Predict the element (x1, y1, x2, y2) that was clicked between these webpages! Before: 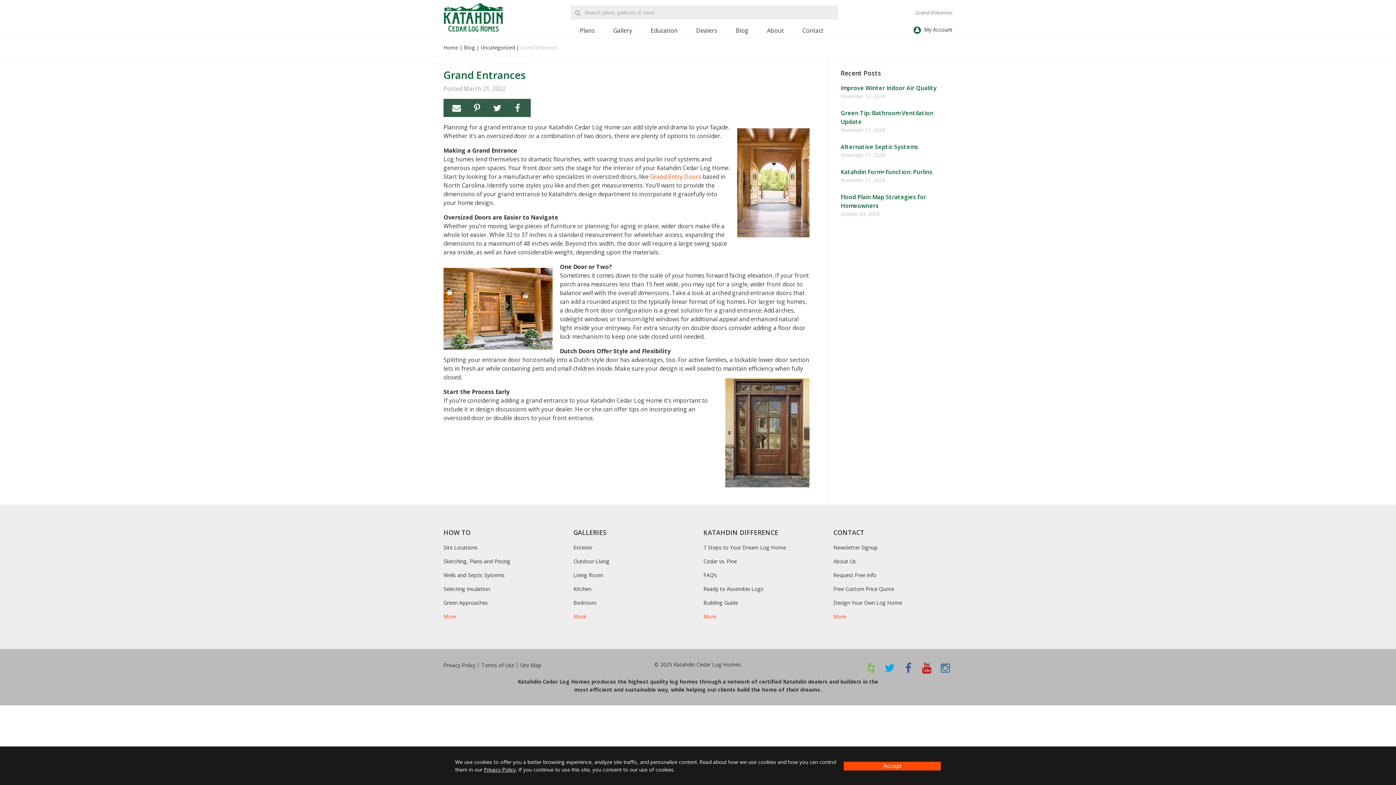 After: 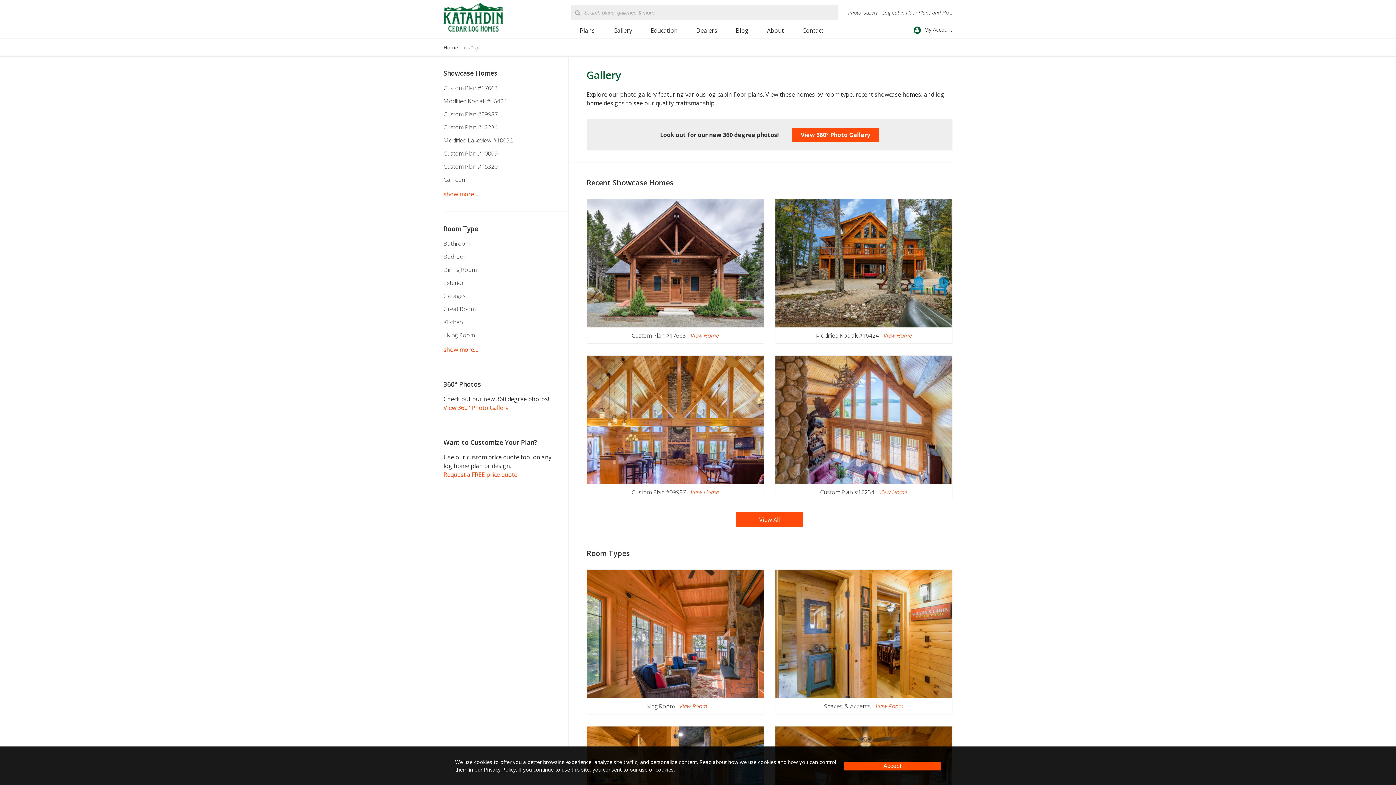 Action: bbox: (604, 23, 641, 37) label: Gallery